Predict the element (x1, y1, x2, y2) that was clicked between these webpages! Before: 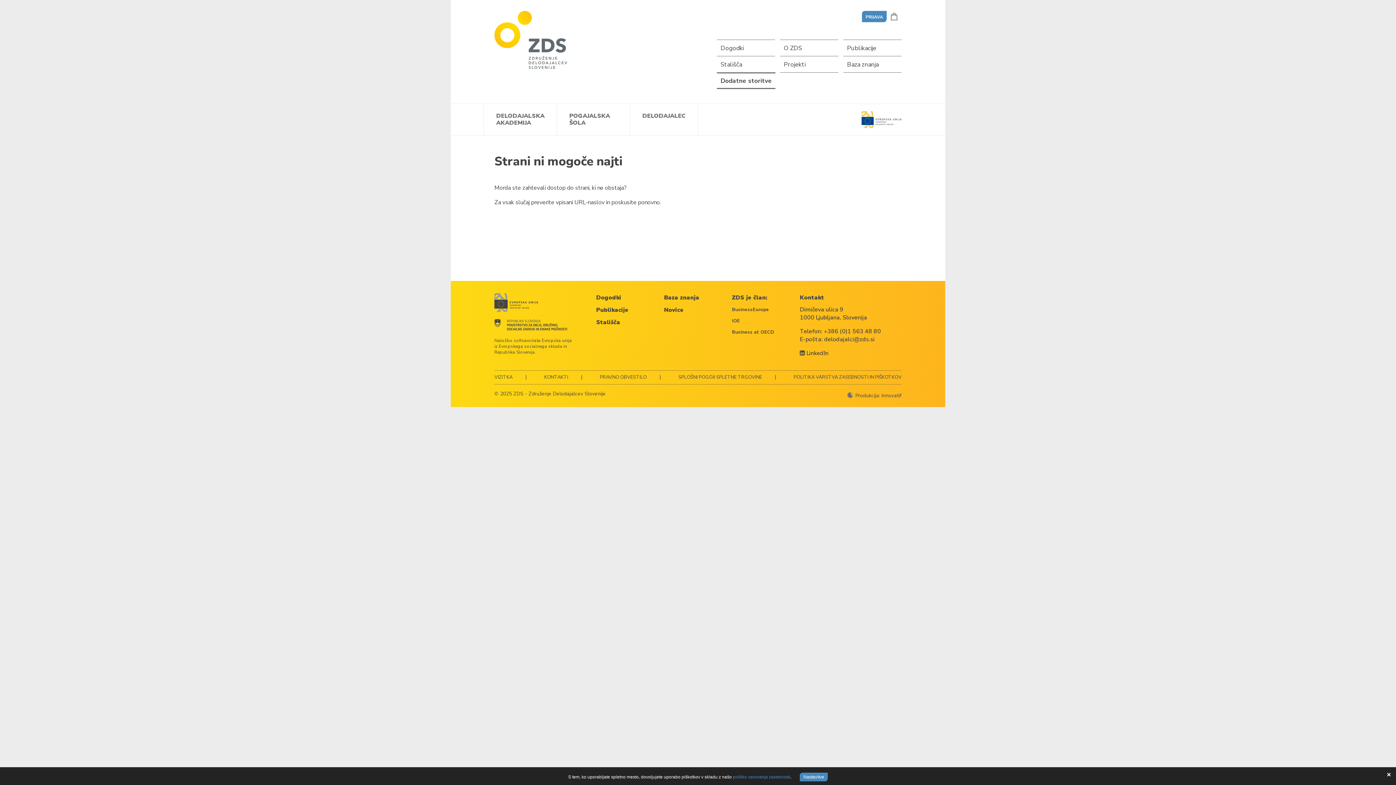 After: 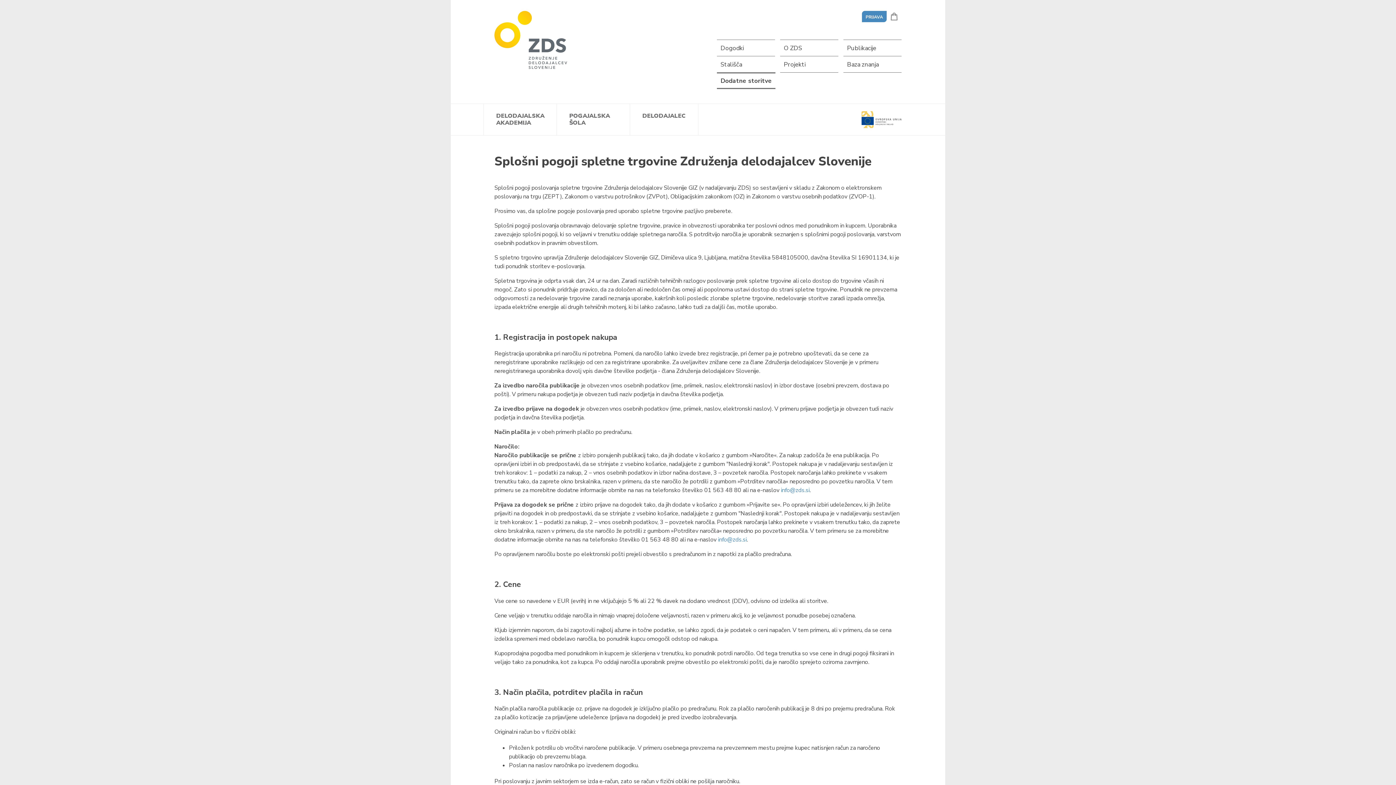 Action: label: SPLOŠNI POGOJI SPLETNE TRGOVINE bbox: (678, 372, 762, 382)